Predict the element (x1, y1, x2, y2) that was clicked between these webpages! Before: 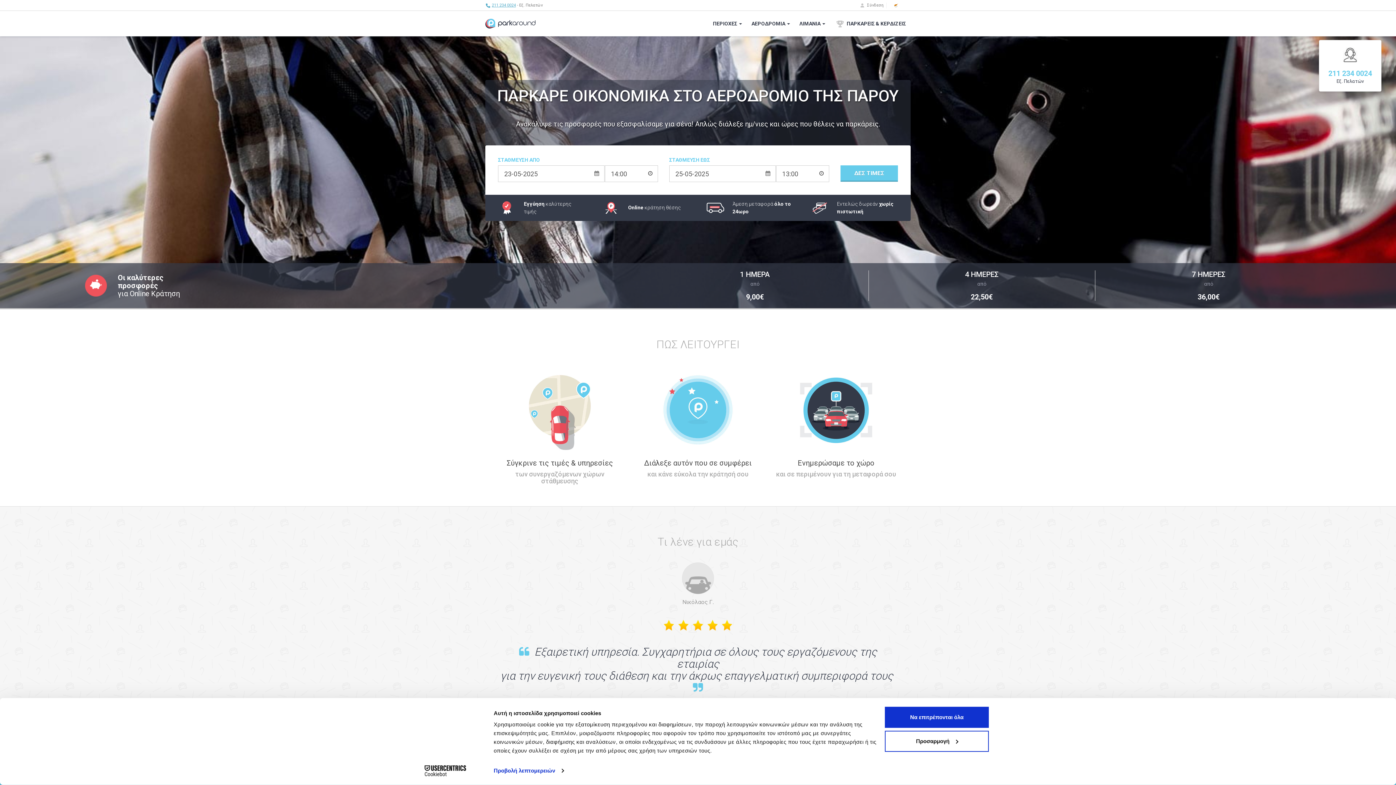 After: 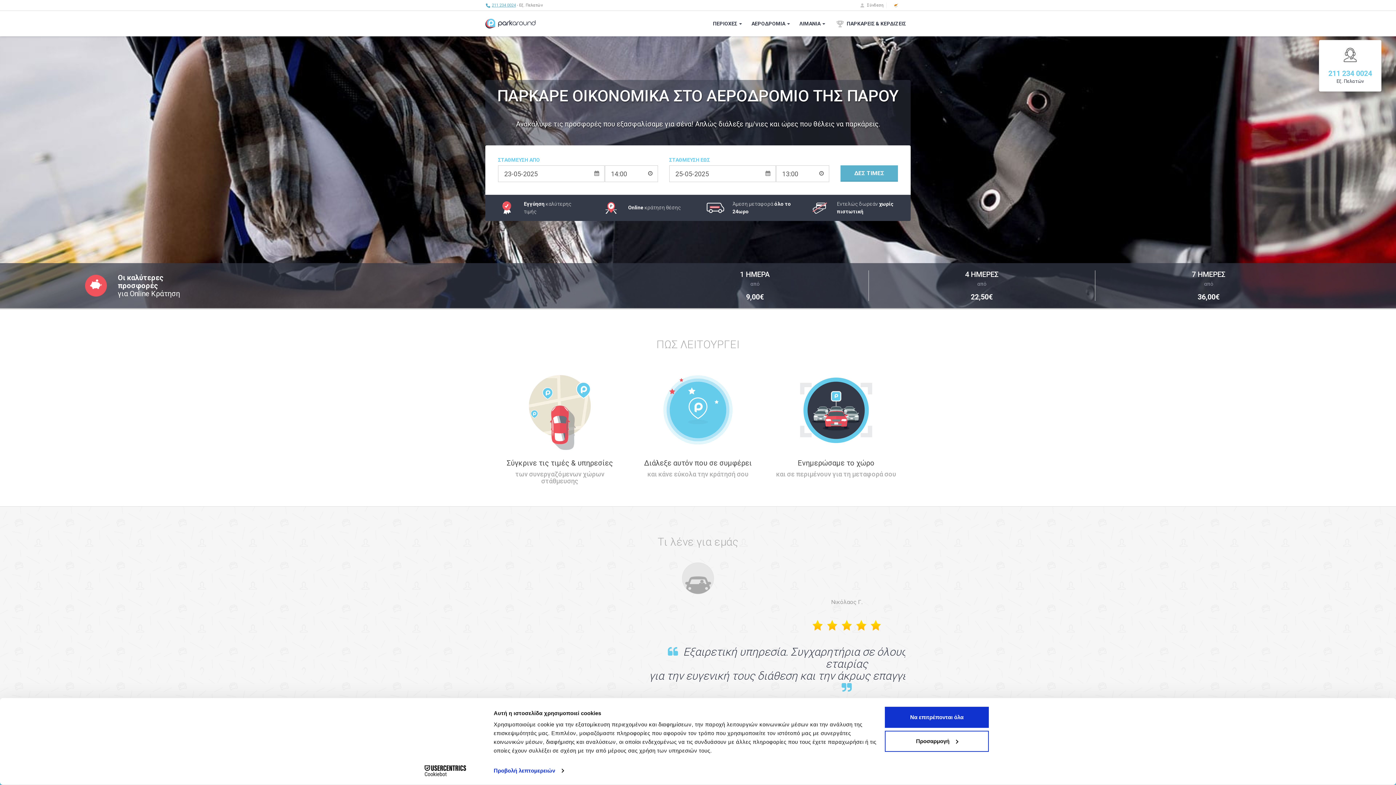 Action: bbox: (840, 165, 898, 181) label: ΔΕΣ ΤΙΜΕΣ